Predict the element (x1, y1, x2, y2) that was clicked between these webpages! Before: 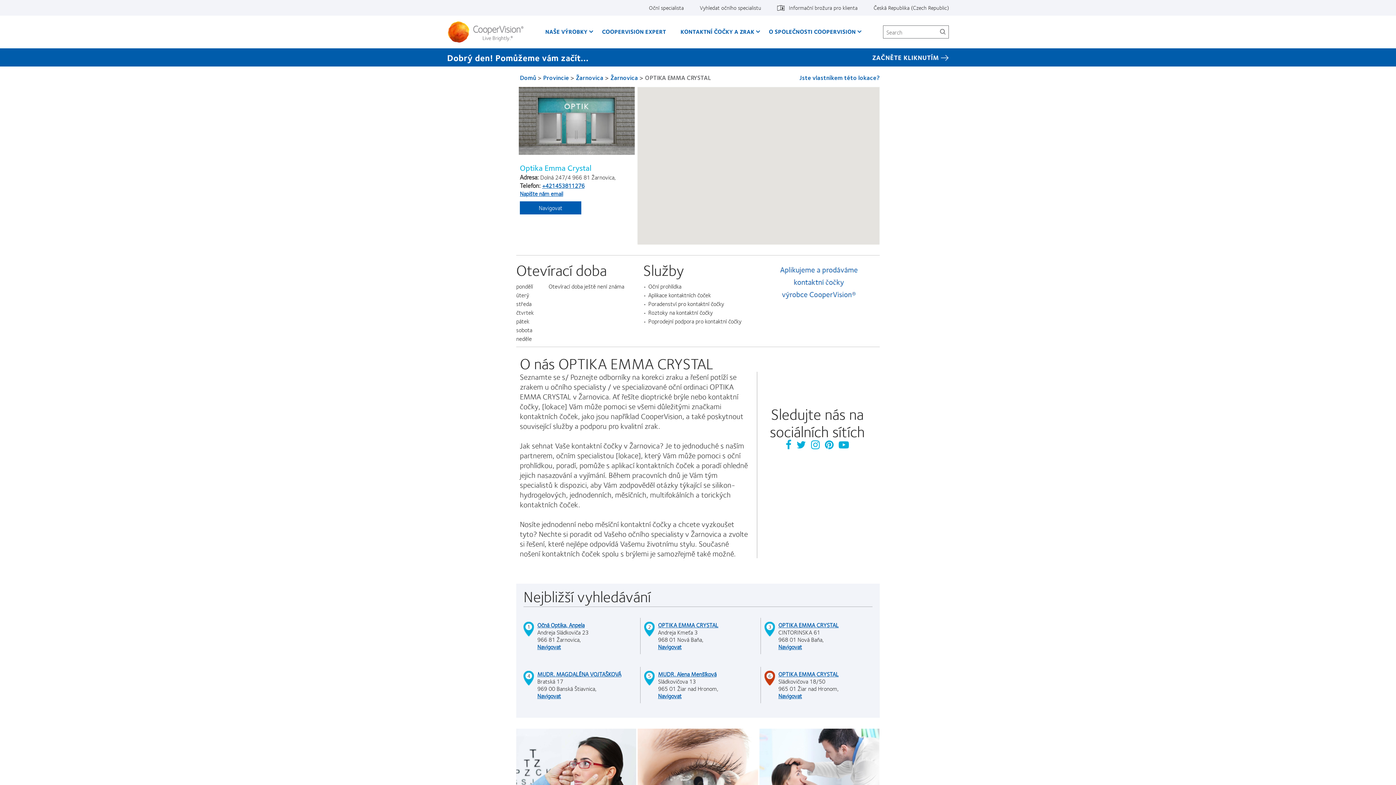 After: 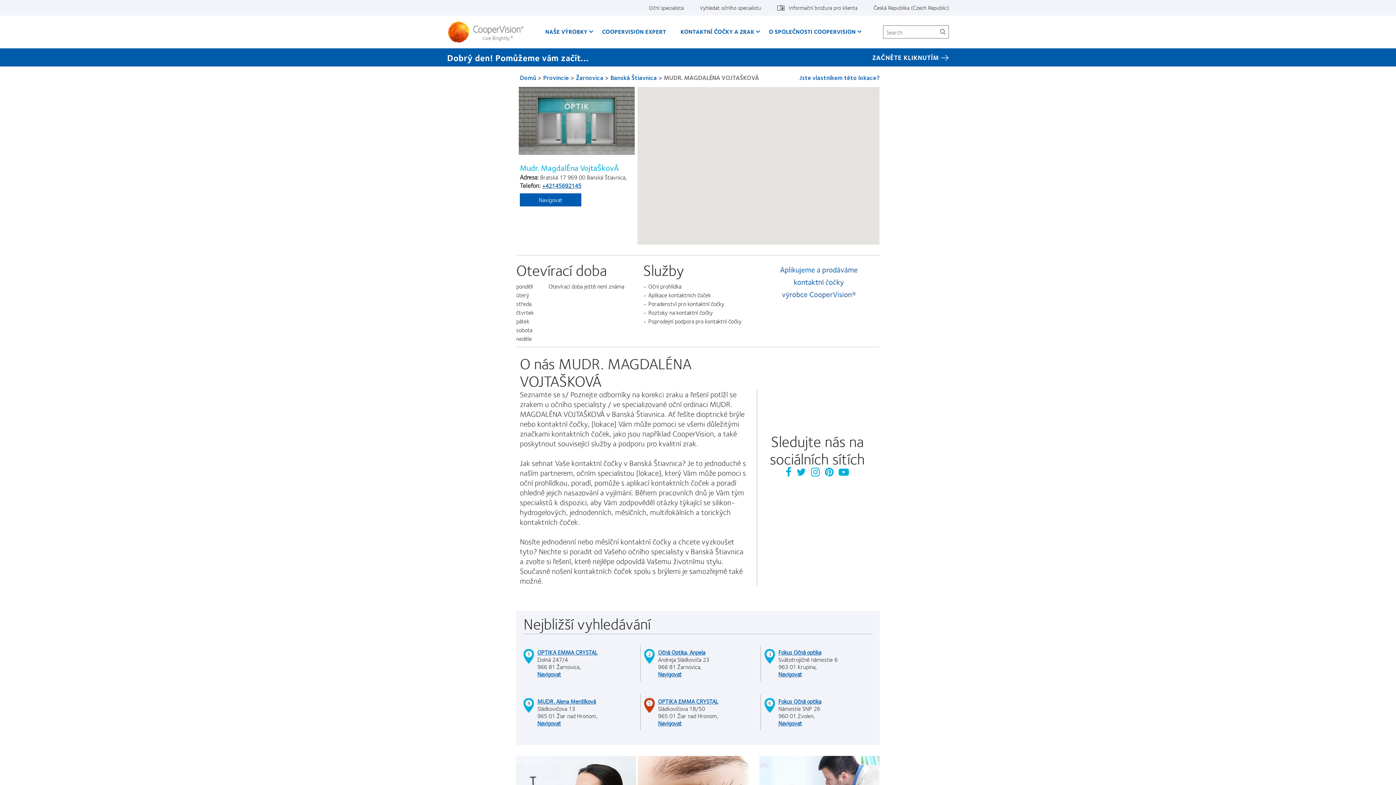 Action: bbox: (537, 669, 621, 678) label: MUDR. MAGDALÉNA VOJTAŠKOVÁ